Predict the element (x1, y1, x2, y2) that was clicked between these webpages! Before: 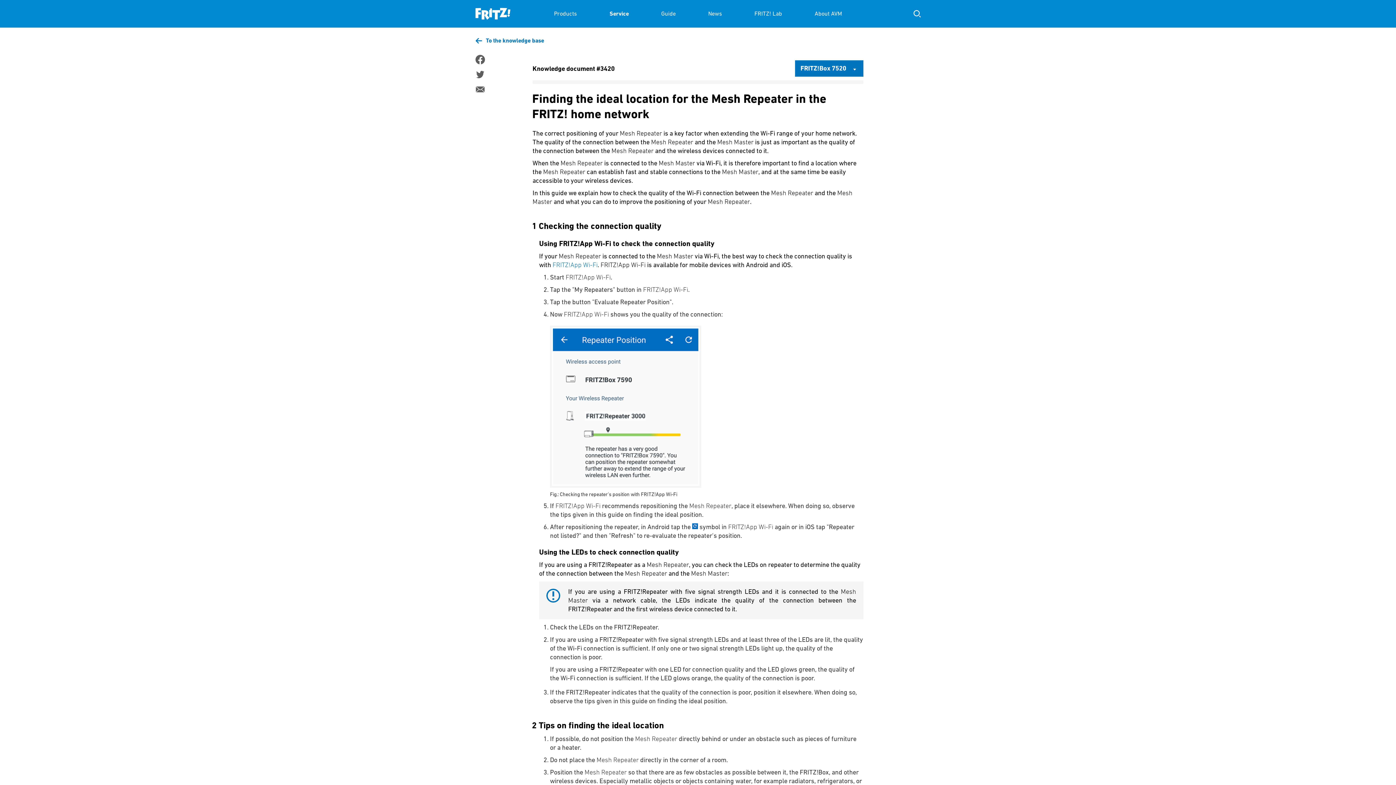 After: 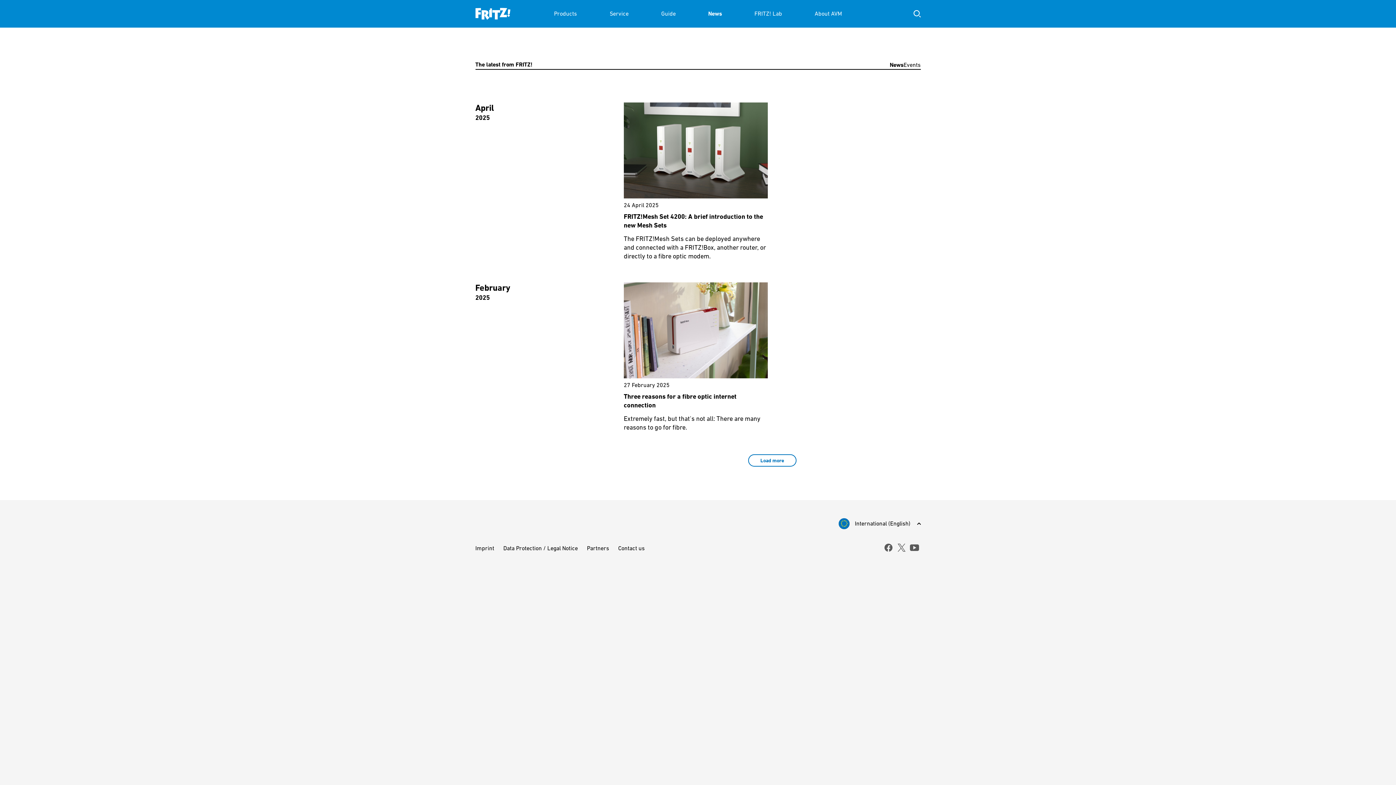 Action: label: News bbox: (708, 0, 722, 27)